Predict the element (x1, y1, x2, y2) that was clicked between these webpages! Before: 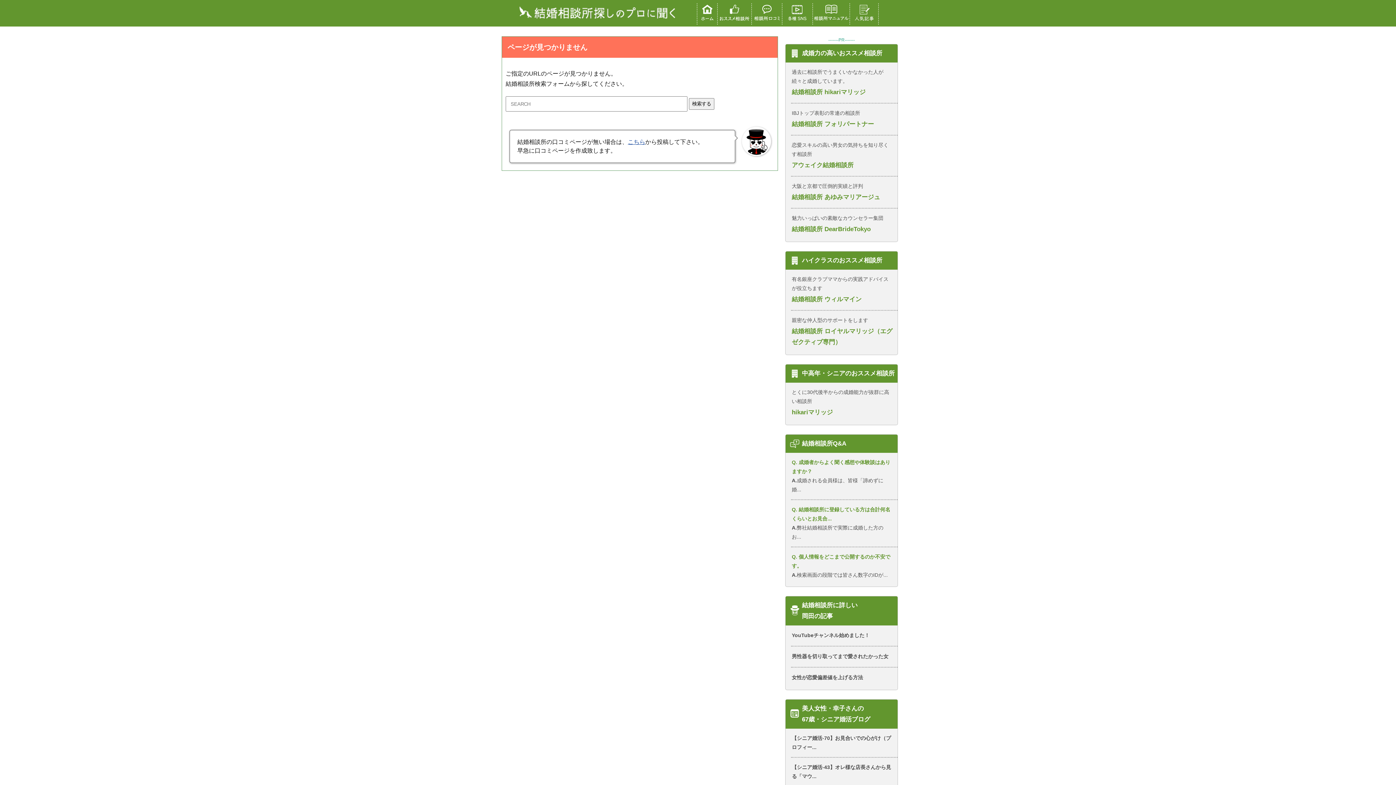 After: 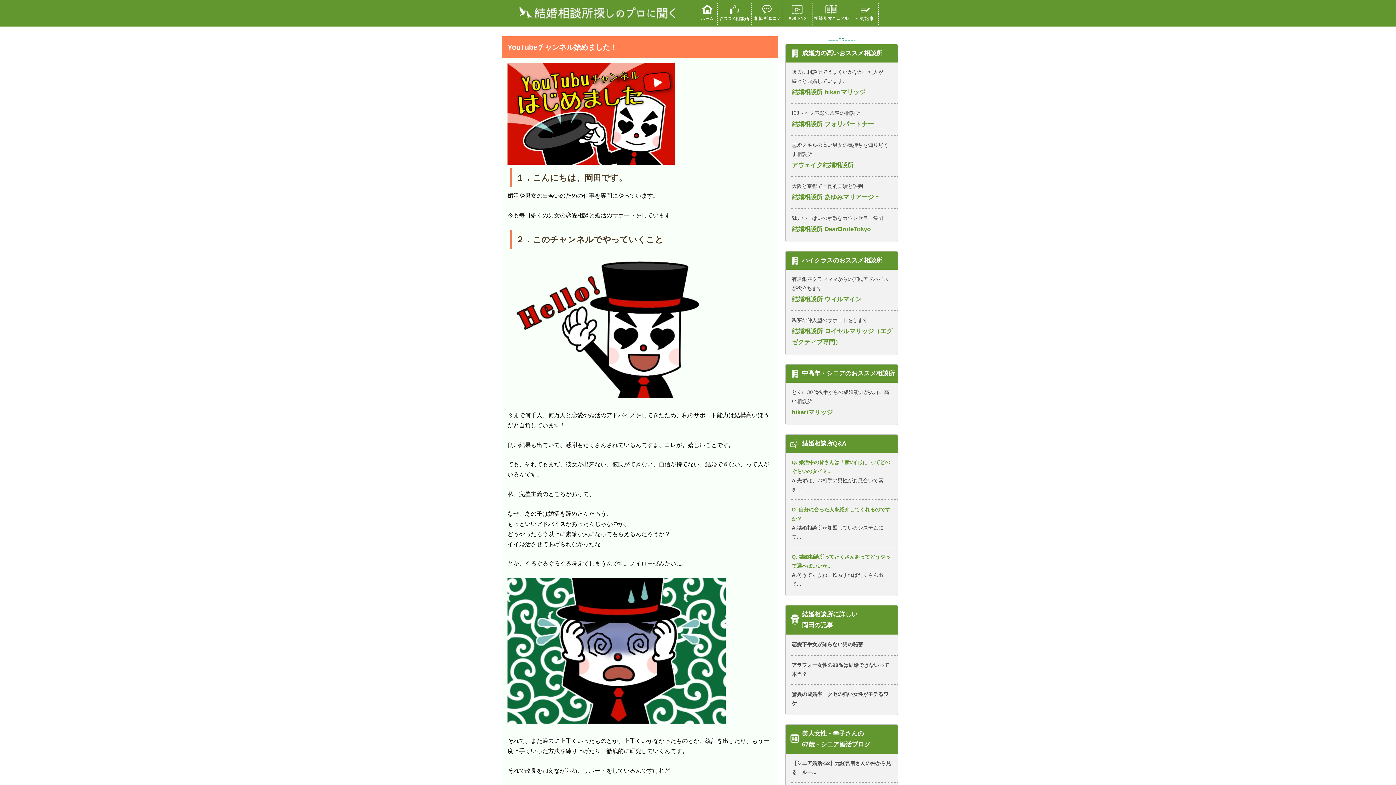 Action: label: YouTubeチャンネル始めました！
	 bbox: (791, 625, 897, 646)